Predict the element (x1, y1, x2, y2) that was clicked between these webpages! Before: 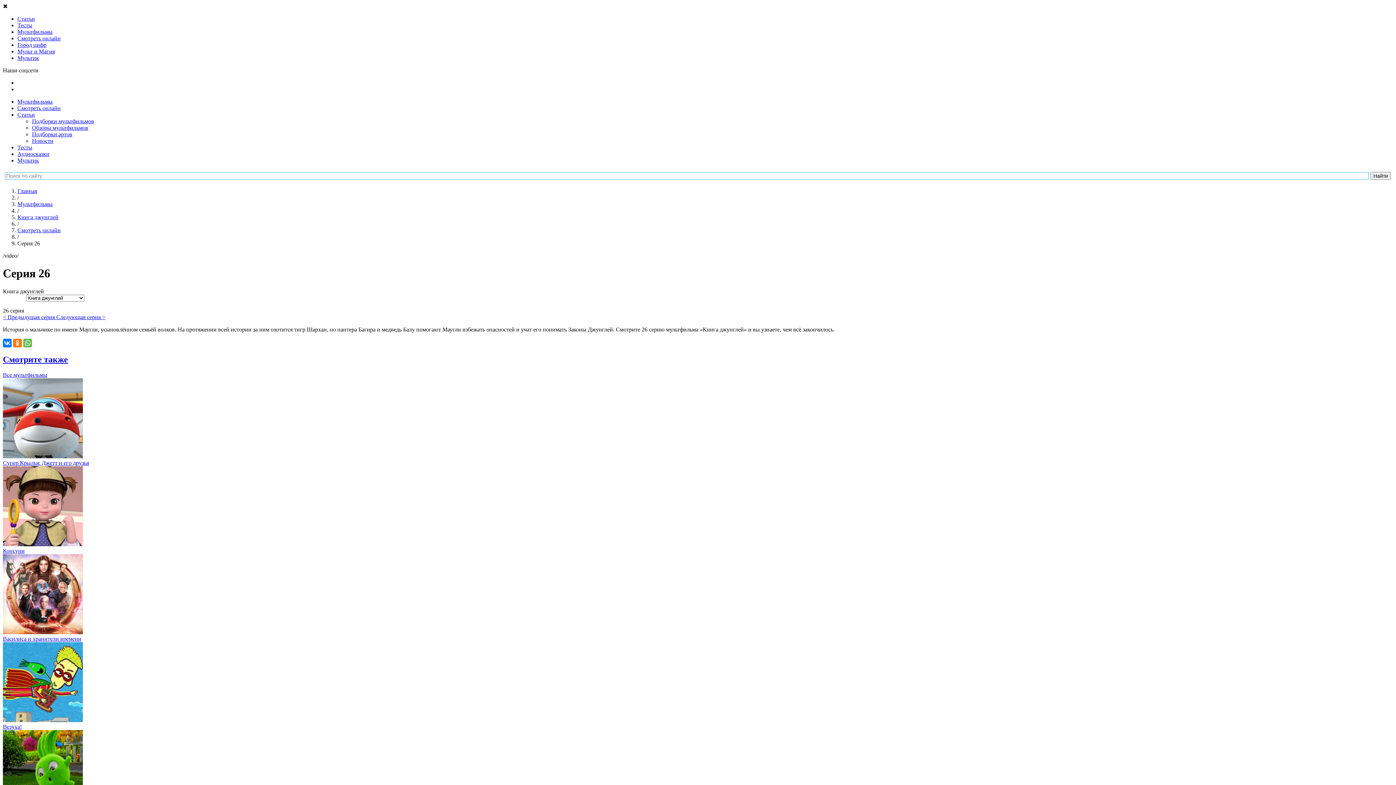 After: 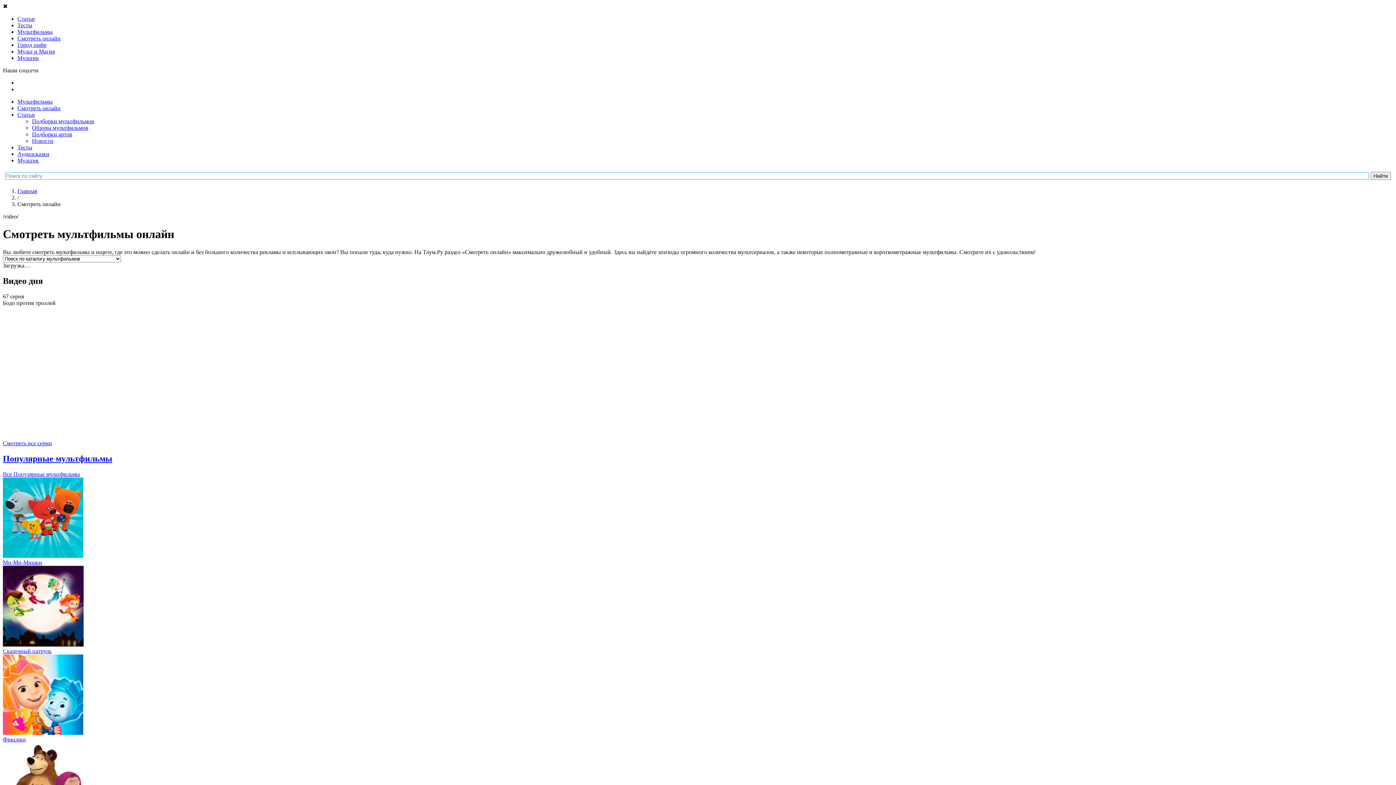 Action: bbox: (2, 371, 47, 378) label: Все мультфильмы